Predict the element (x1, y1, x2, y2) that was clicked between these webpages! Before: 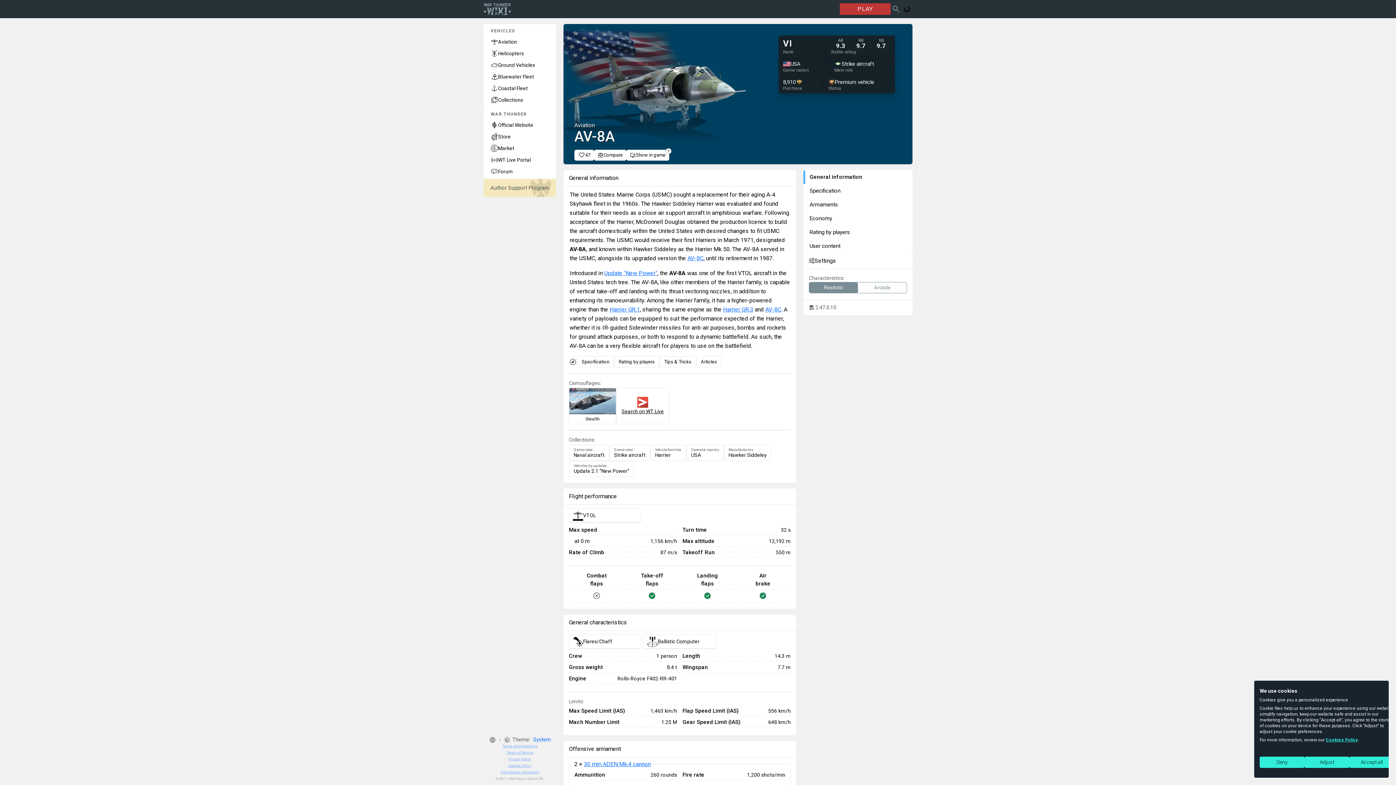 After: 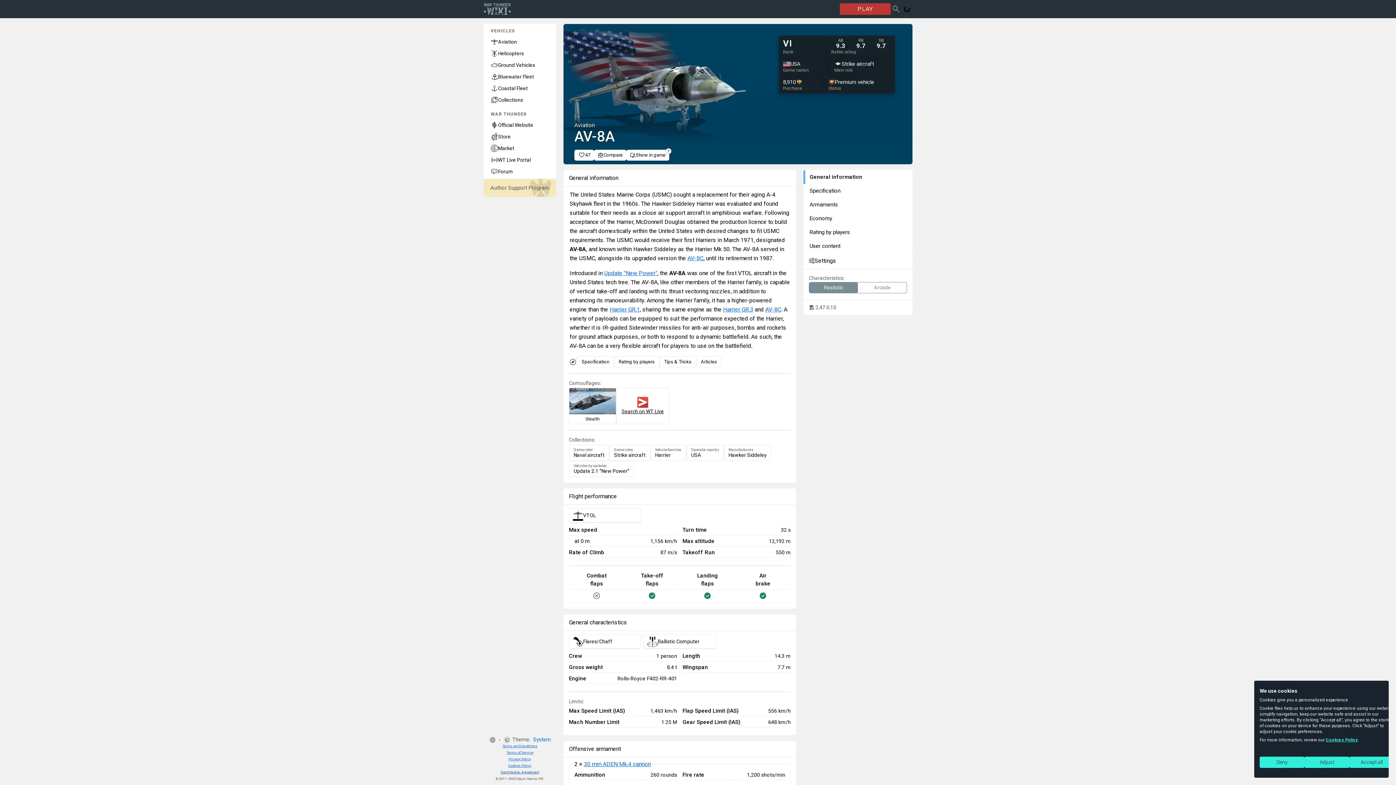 Action: label: Contribution Agreement bbox: (500, 770, 539, 774)